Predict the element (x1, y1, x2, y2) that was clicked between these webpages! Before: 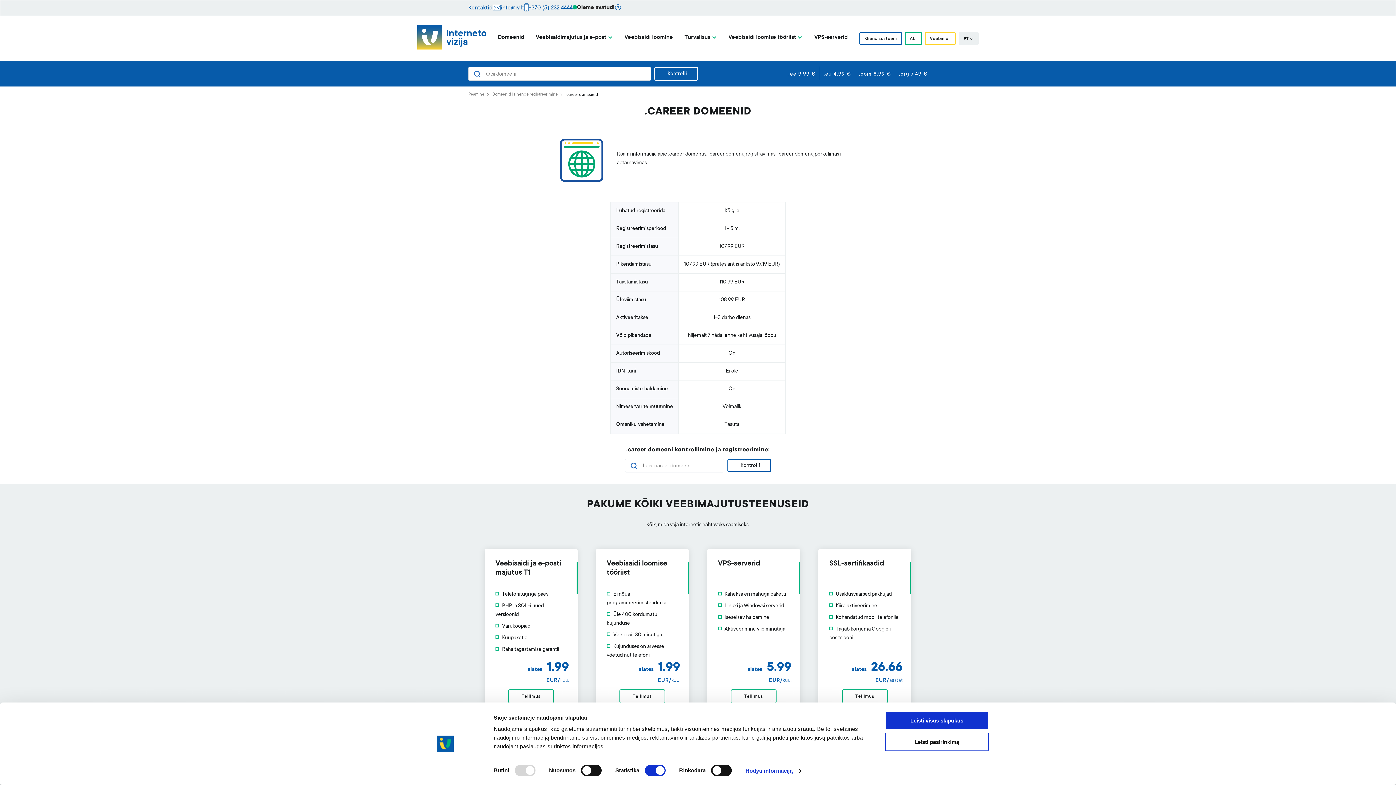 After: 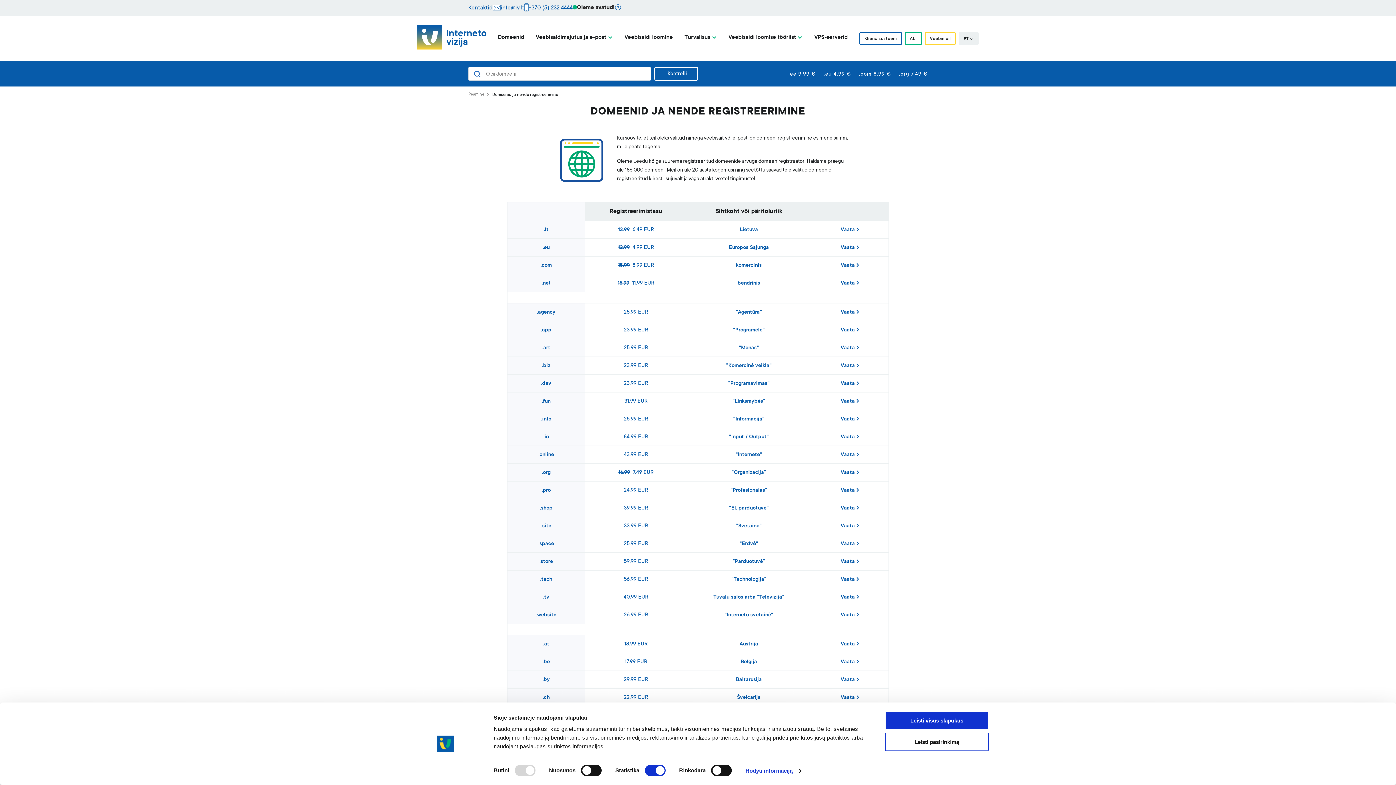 Action: bbox: (492, 92, 557, 97) label: Domeenid ja nende registreerimine